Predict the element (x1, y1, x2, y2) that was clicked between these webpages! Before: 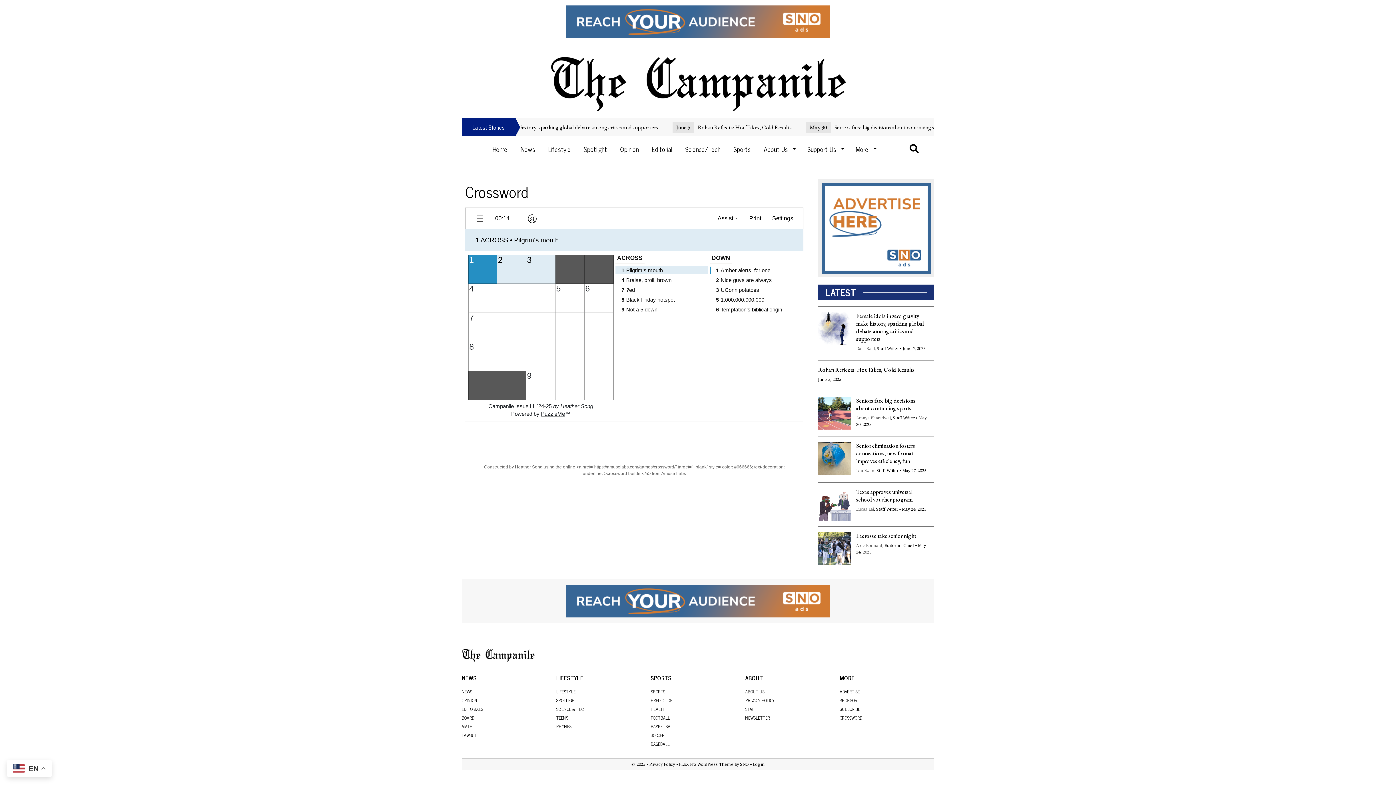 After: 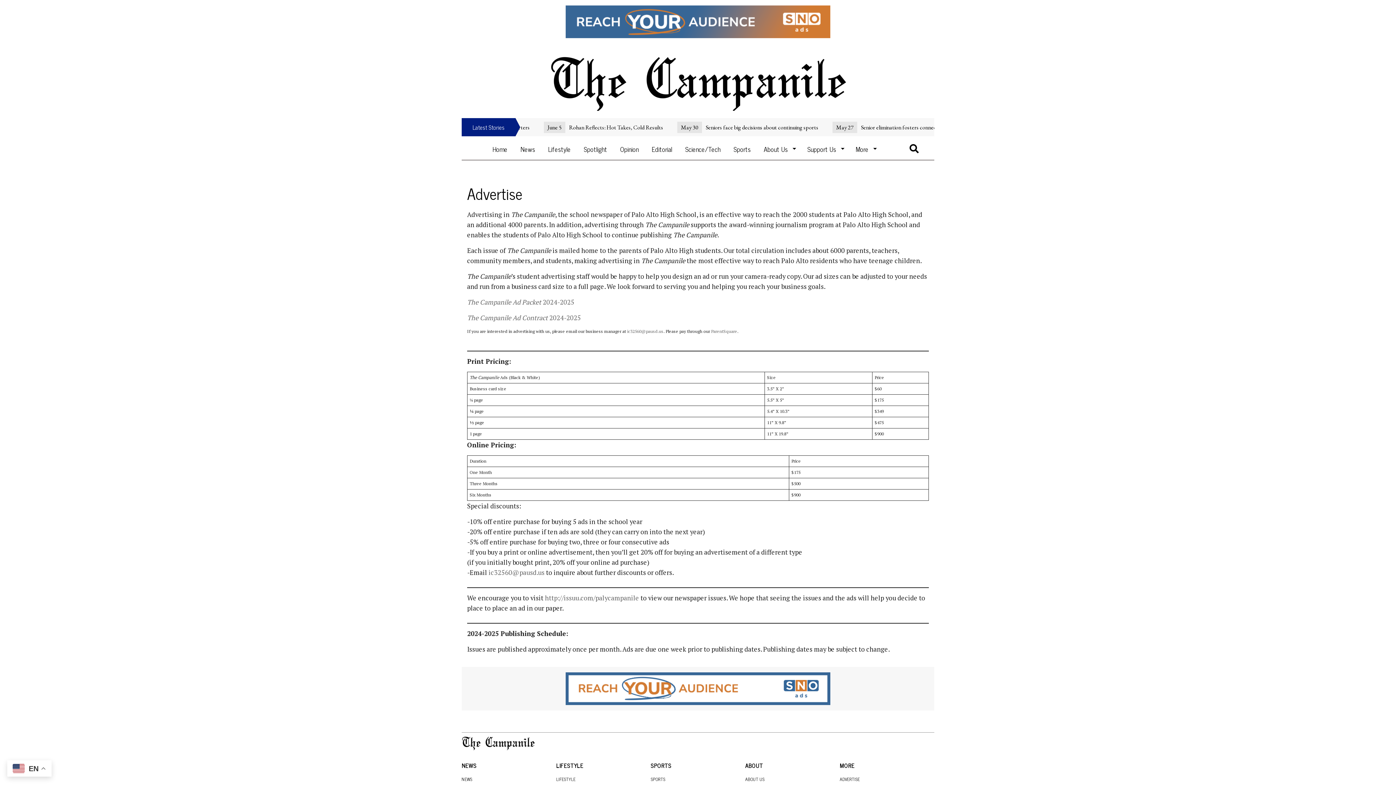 Action: bbox: (840, 688, 860, 695) label: ADVERTISE